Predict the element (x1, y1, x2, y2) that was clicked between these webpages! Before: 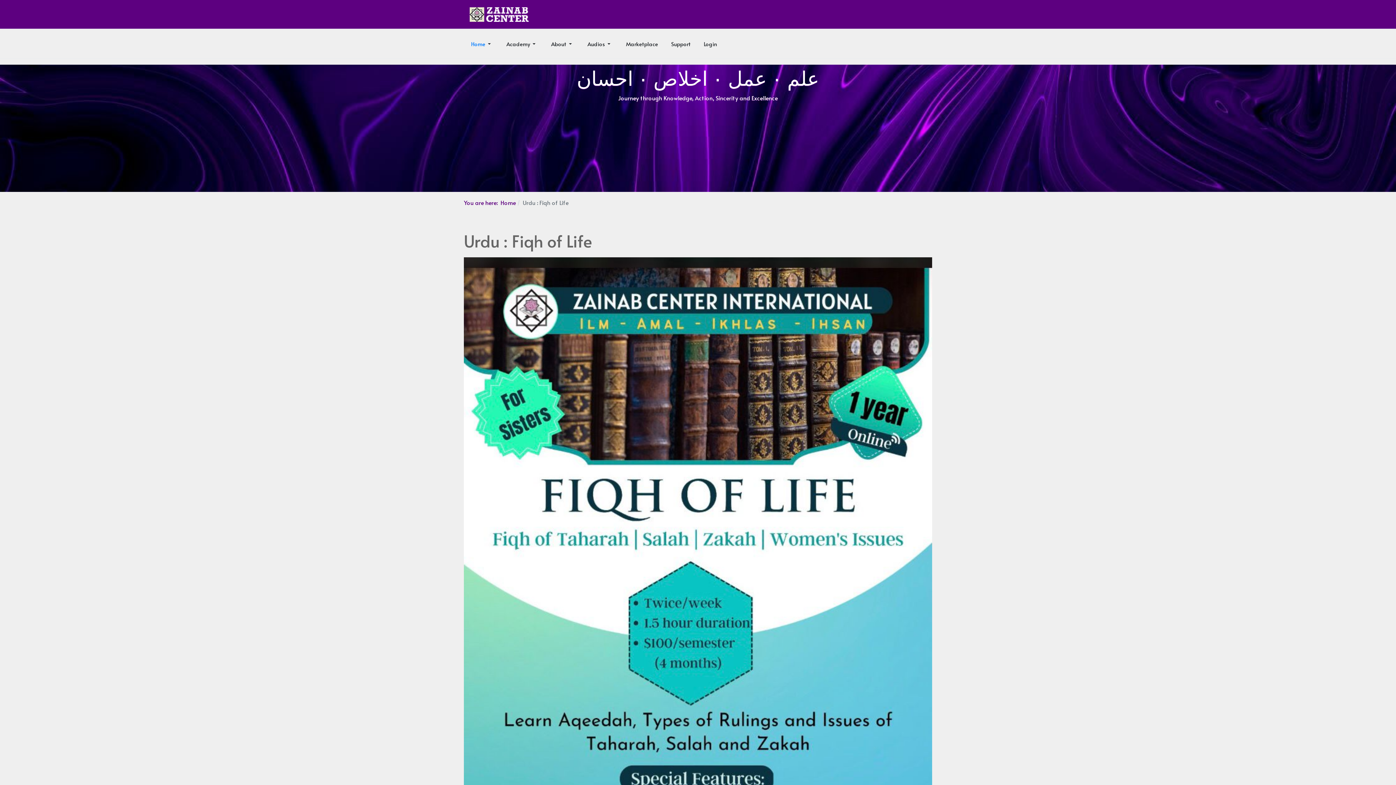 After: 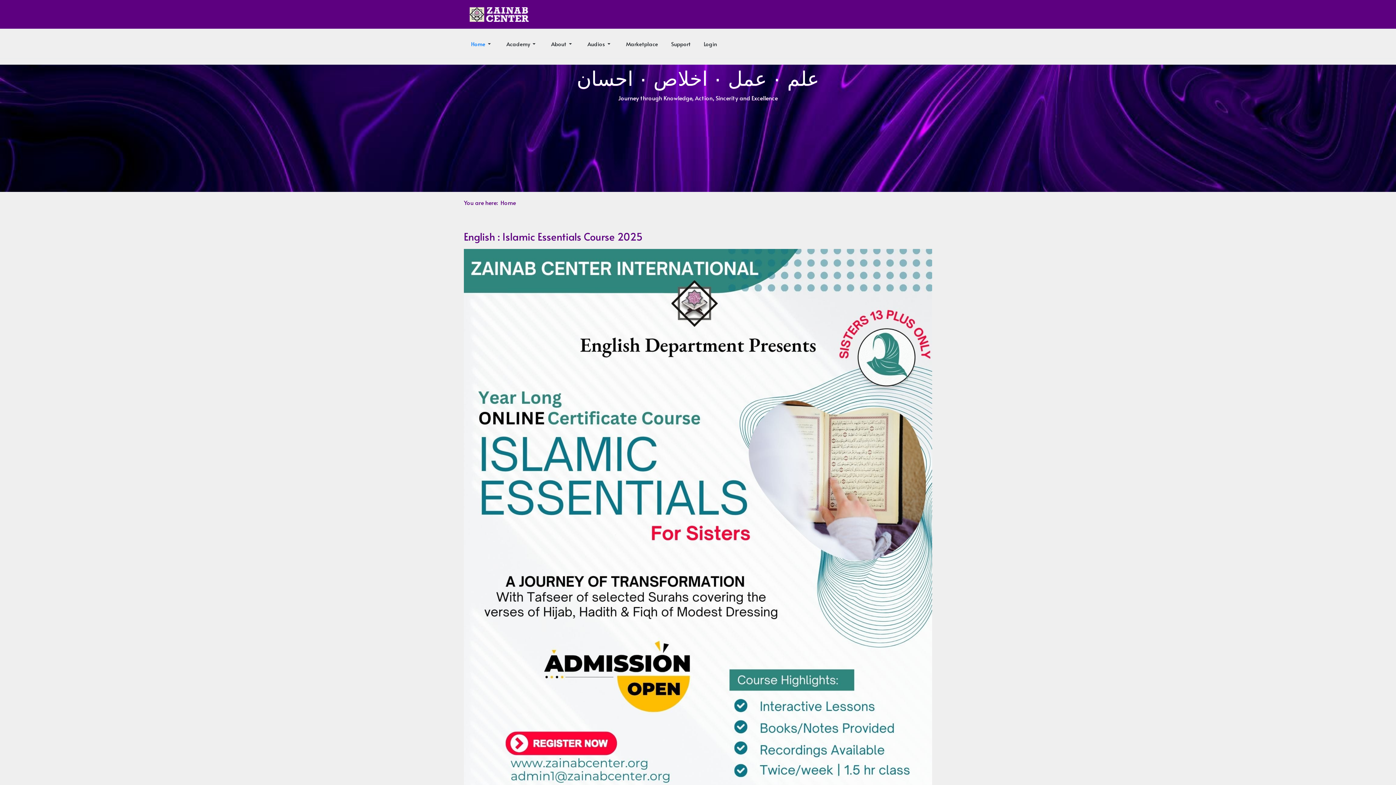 Action: label: Home bbox: (464, 29, 499, 58)